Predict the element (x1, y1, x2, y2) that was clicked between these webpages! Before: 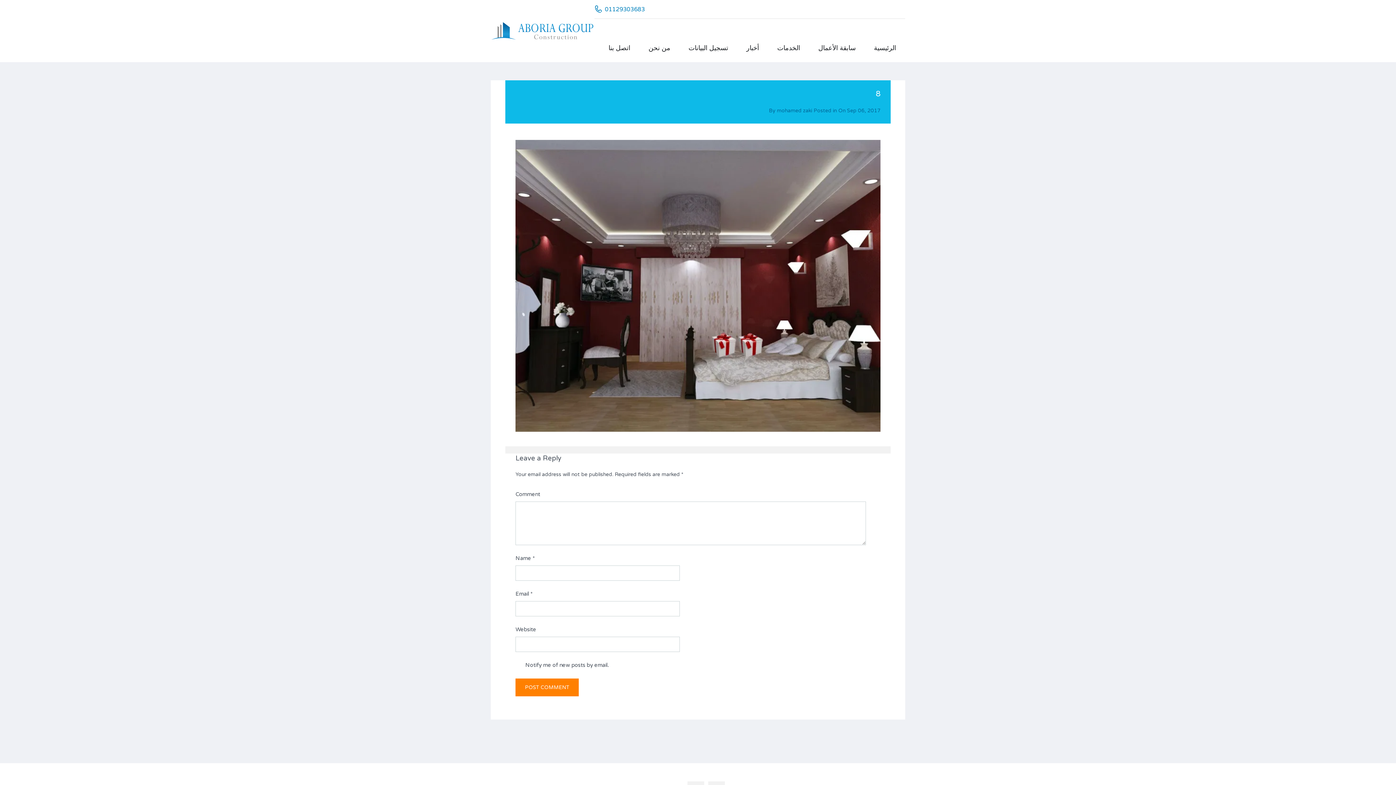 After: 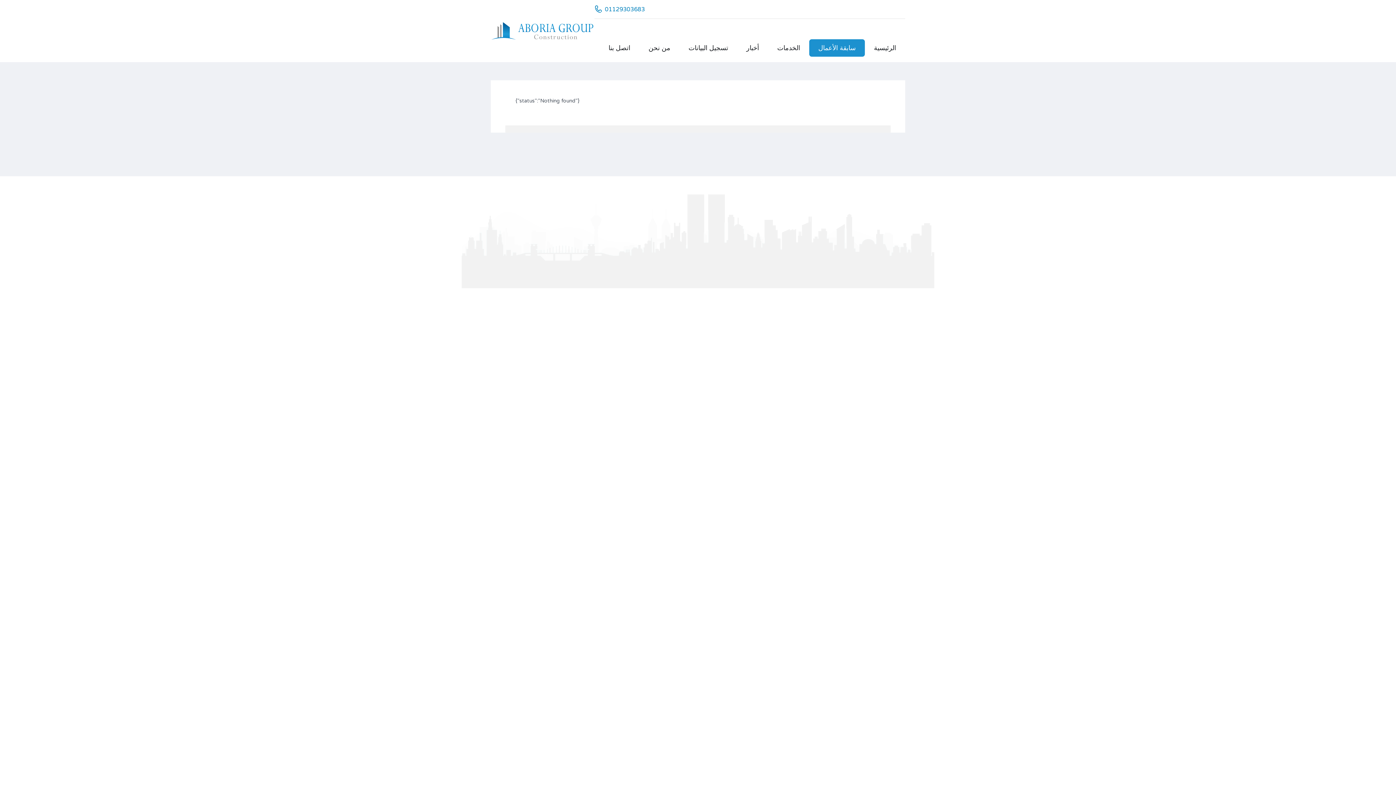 Action: label: سابقة الأعمال bbox: (809, 39, 865, 56)